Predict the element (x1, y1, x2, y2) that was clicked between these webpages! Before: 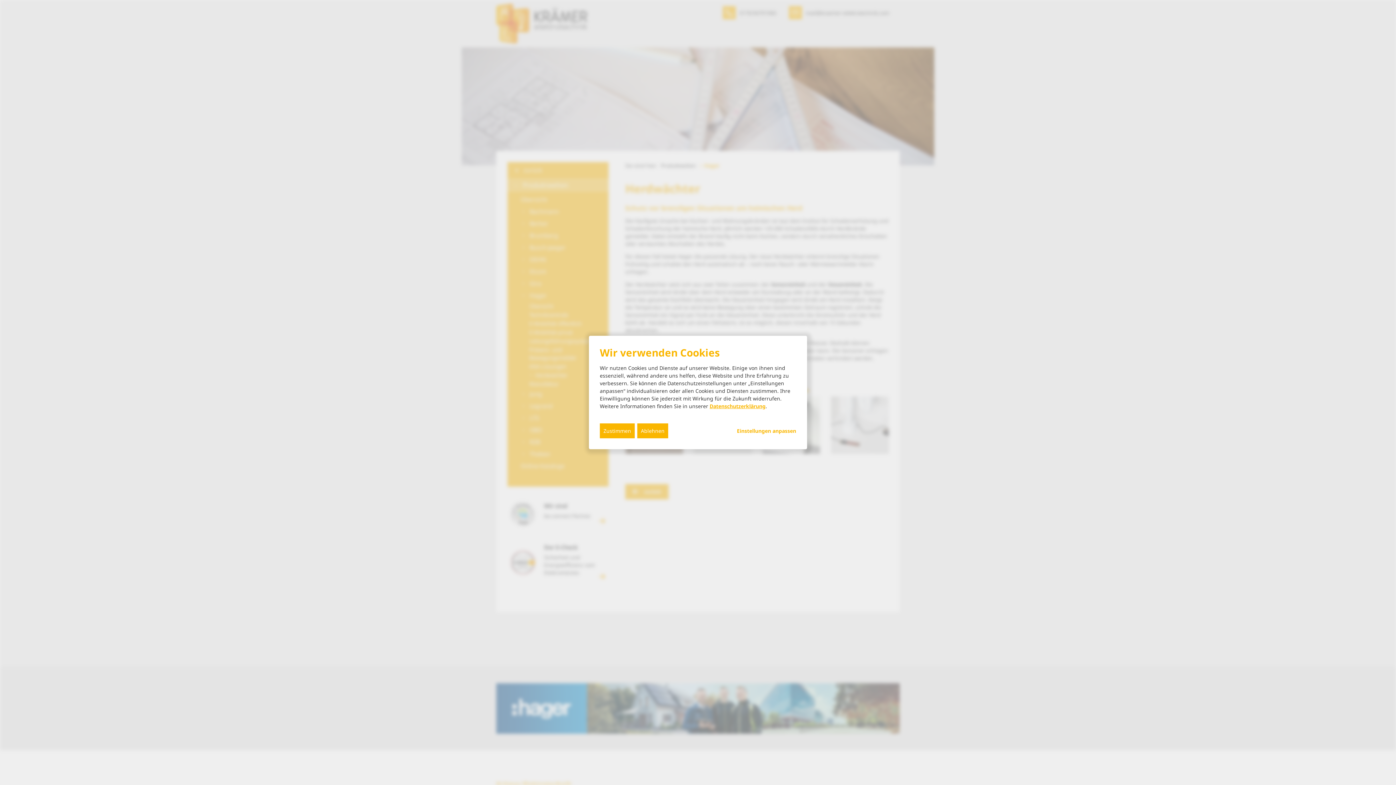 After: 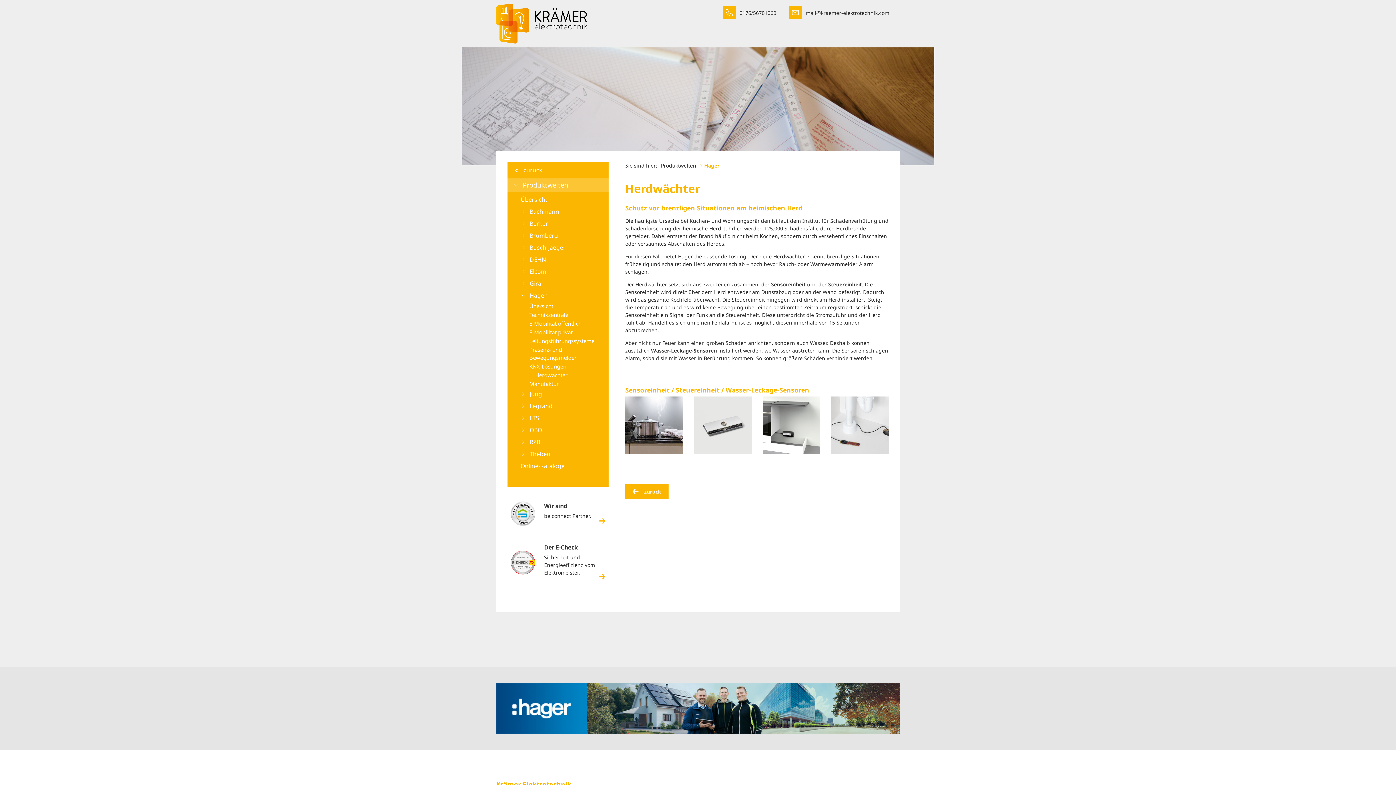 Action: label: Zustimmen bbox: (600, 423, 634, 438)